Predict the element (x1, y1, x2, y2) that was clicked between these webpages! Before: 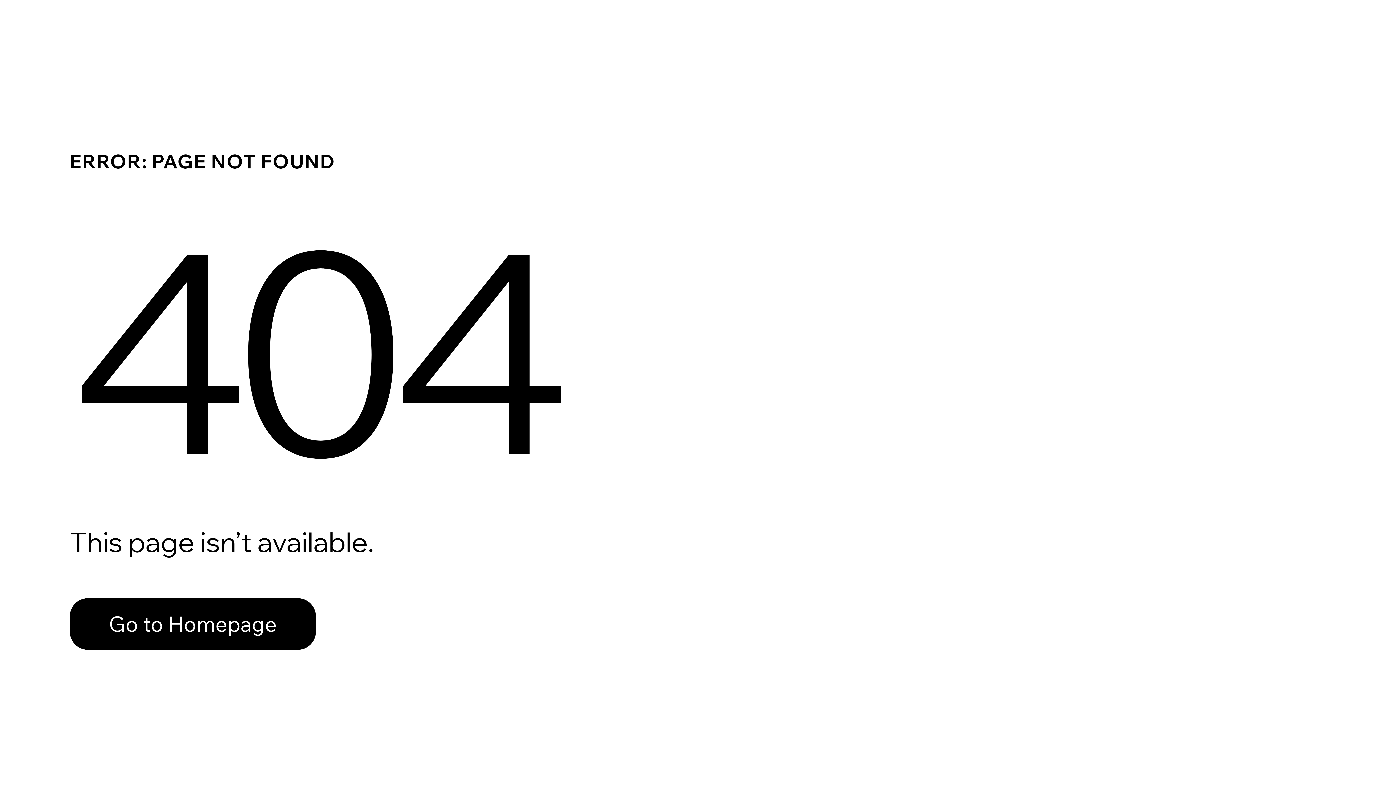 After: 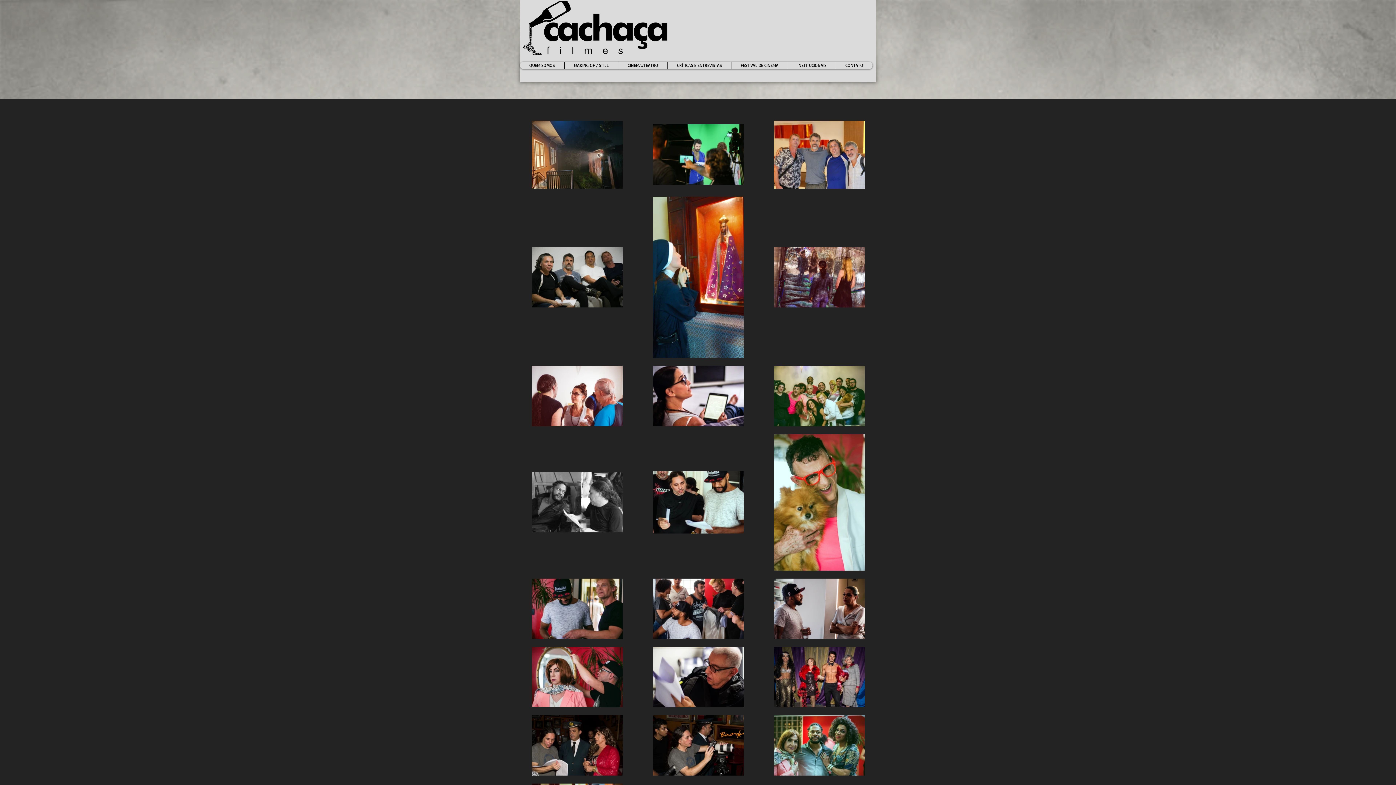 Action: label: Go to Homepage bbox: (69, 582, 768, 659)